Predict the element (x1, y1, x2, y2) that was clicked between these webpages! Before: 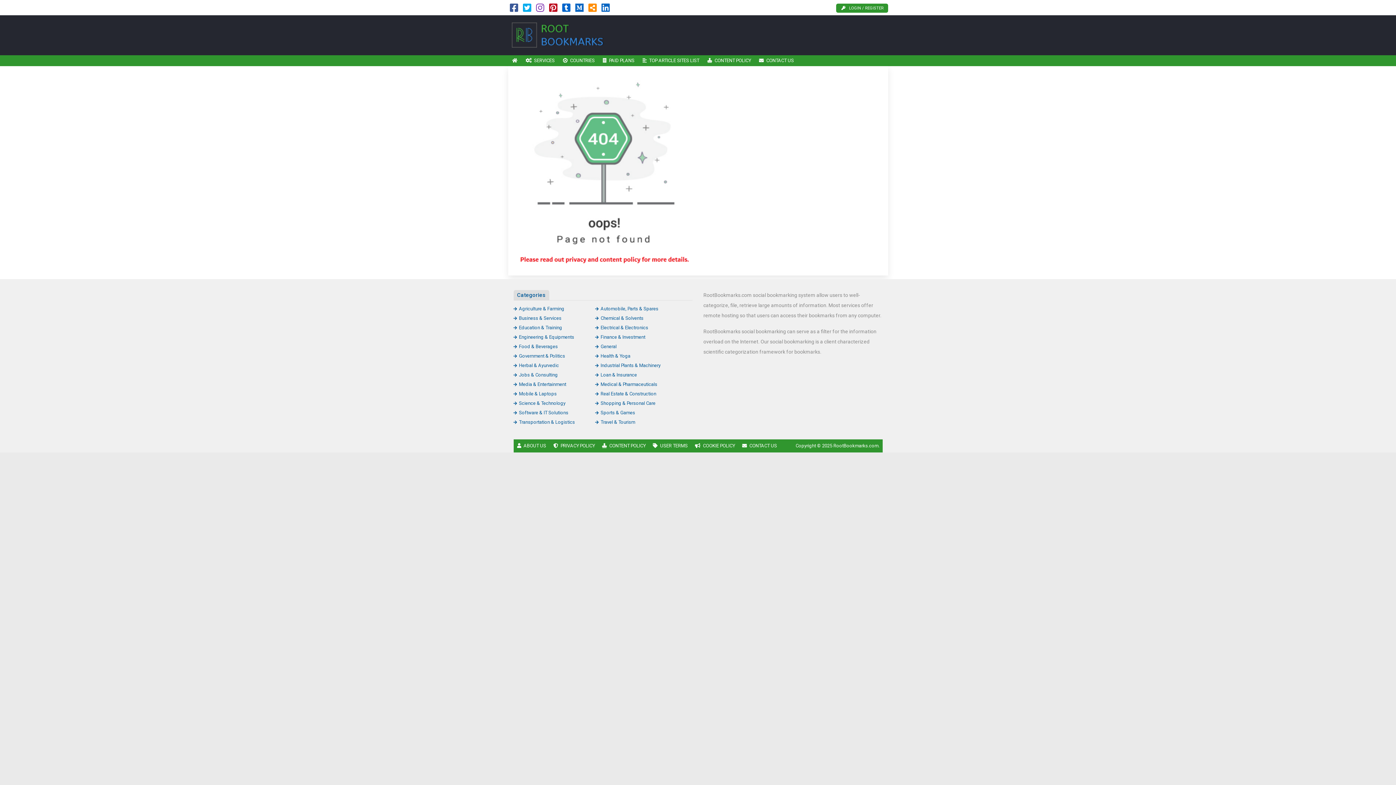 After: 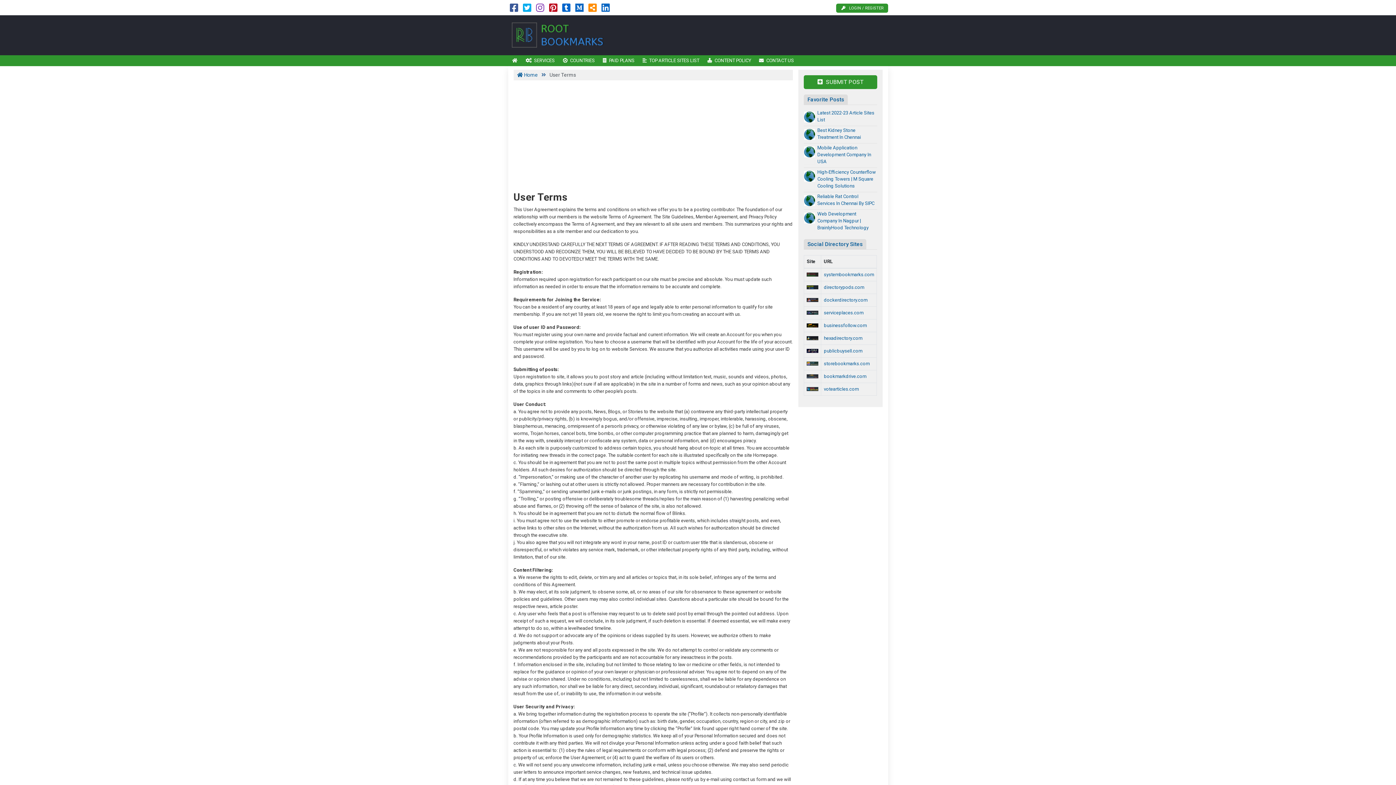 Action: bbox: (649, 439, 691, 452) label: USER TERMS